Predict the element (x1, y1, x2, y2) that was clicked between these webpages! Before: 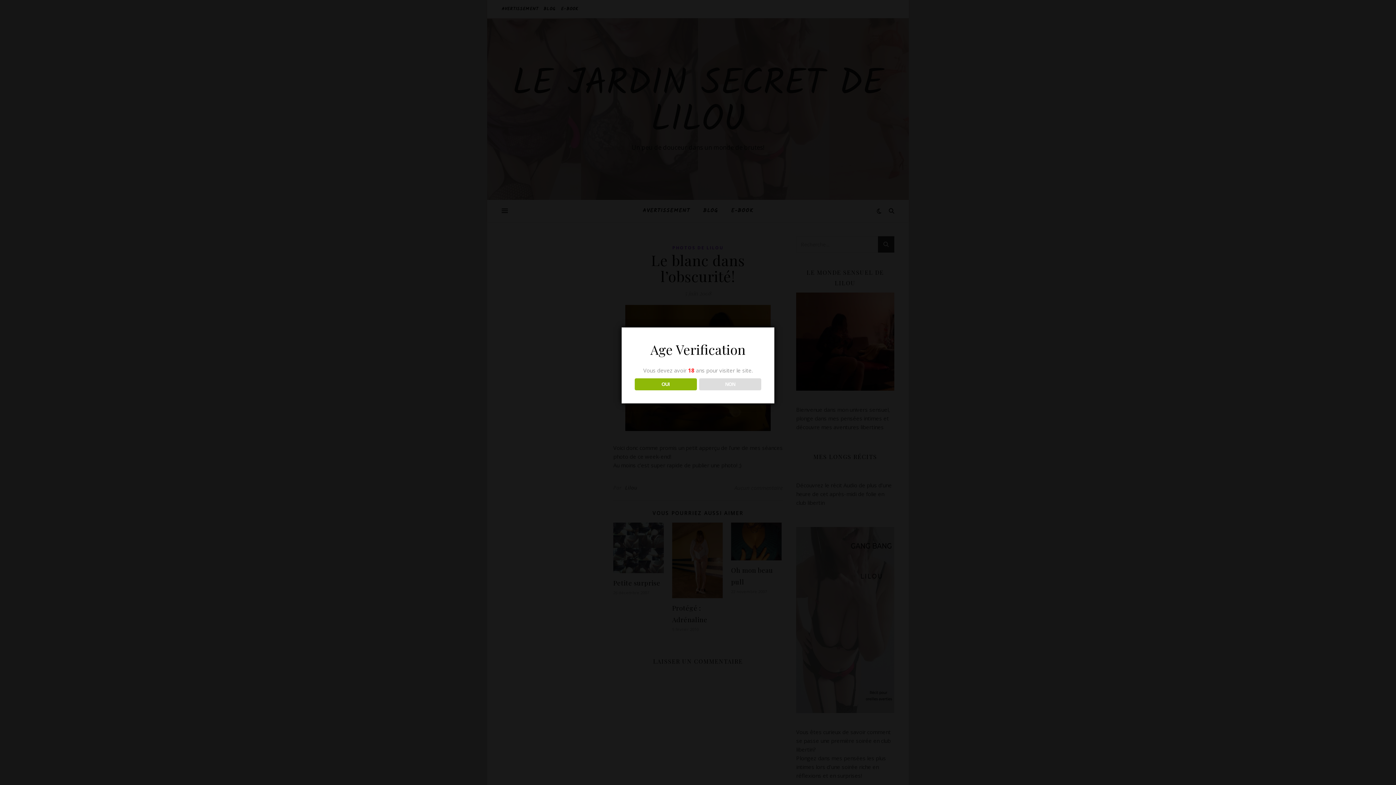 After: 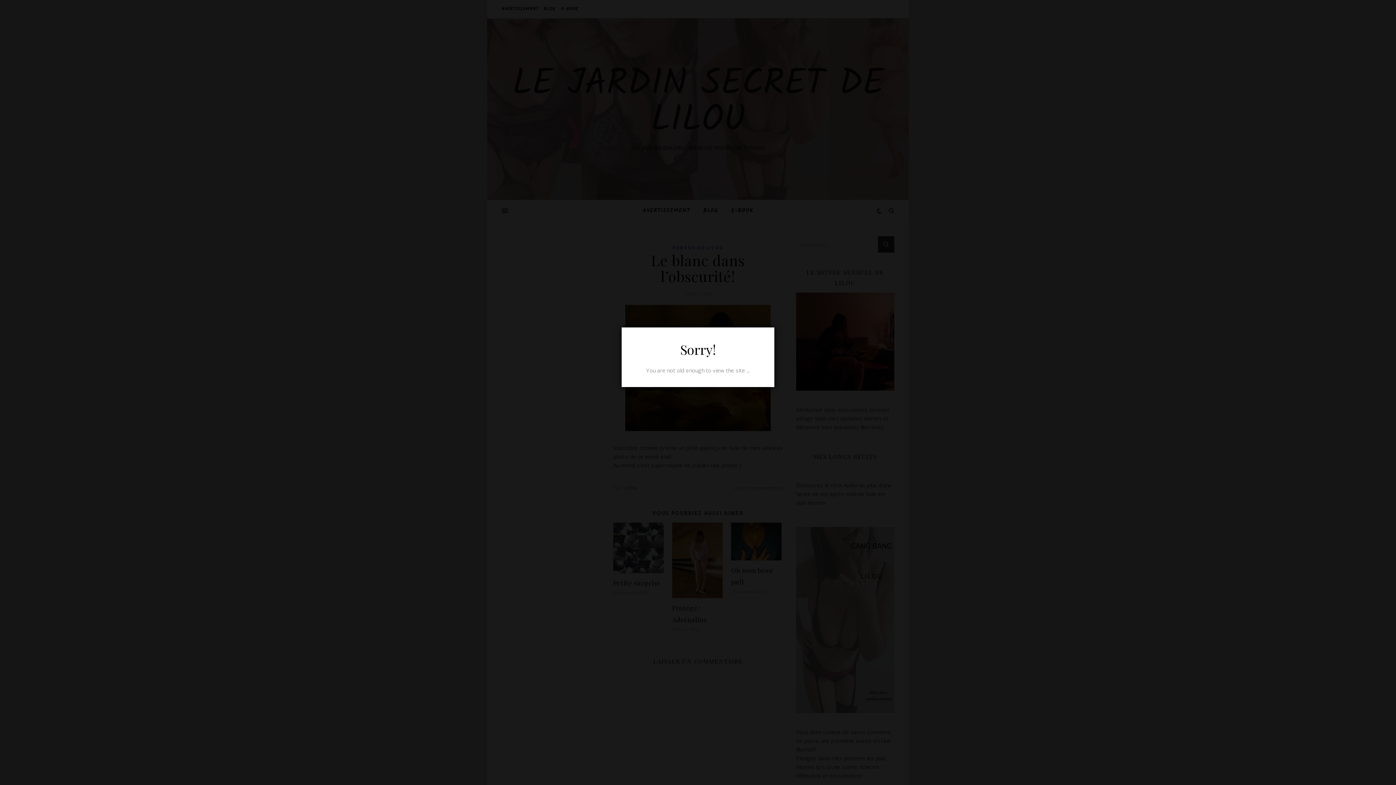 Action: bbox: (699, 378, 761, 390) label: NON